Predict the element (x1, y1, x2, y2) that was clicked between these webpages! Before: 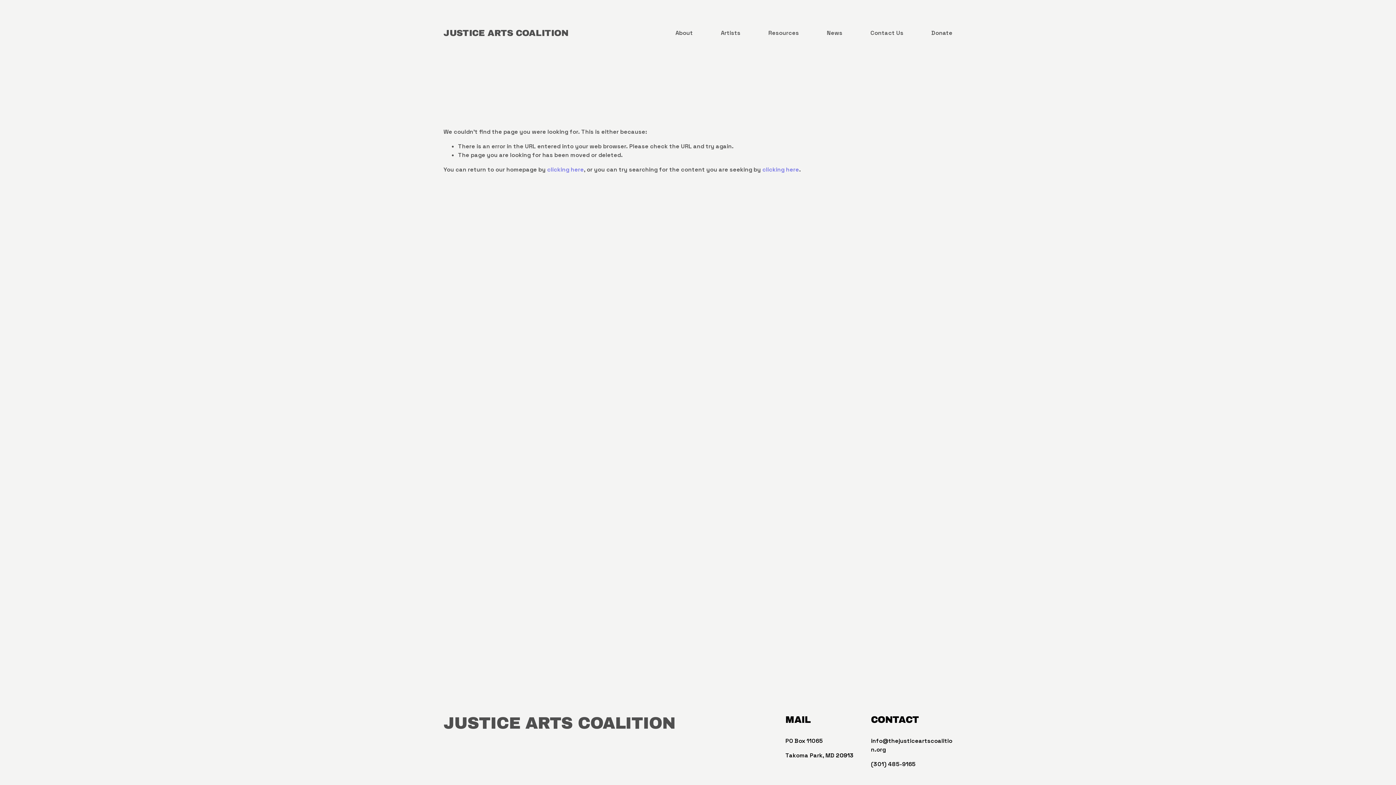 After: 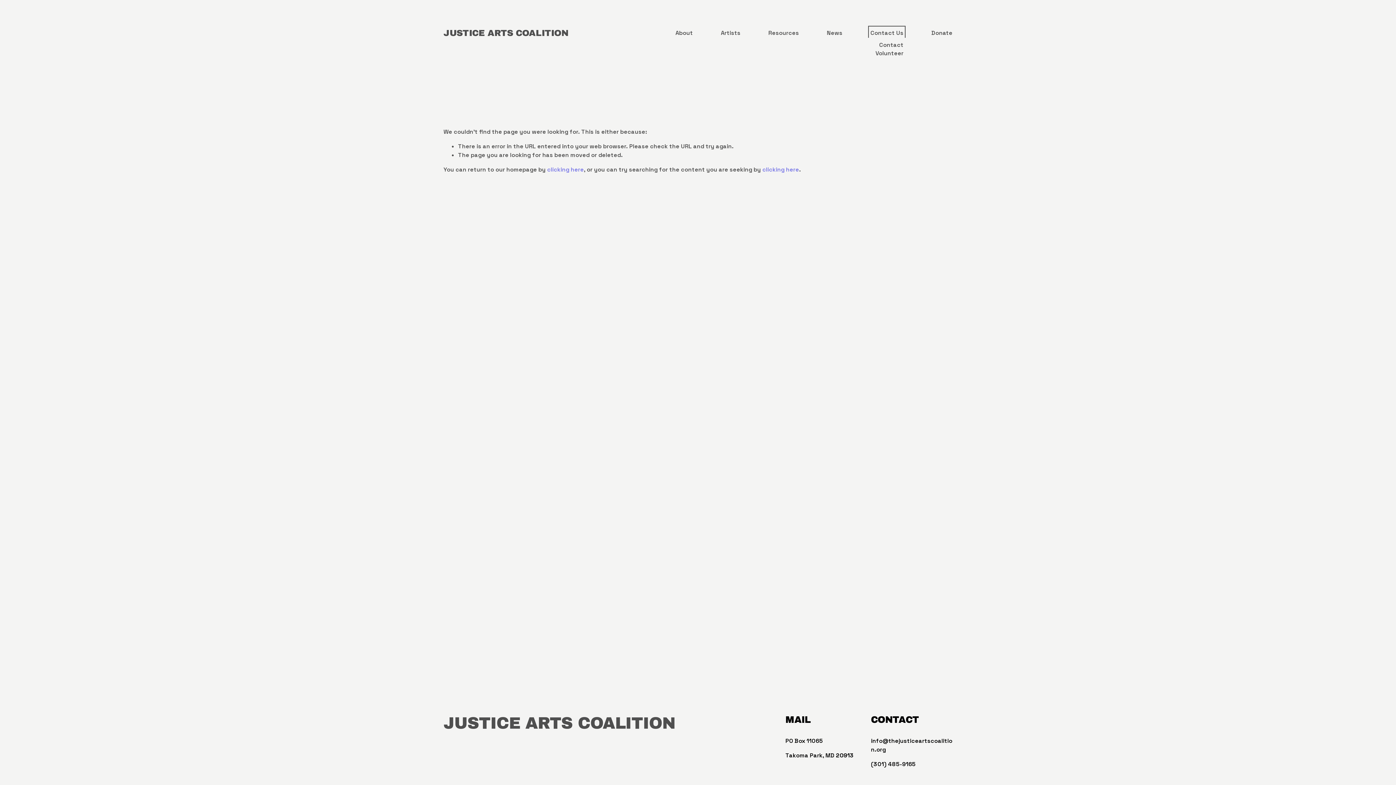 Action: bbox: (870, 28, 903, 37) label: folder dropdown